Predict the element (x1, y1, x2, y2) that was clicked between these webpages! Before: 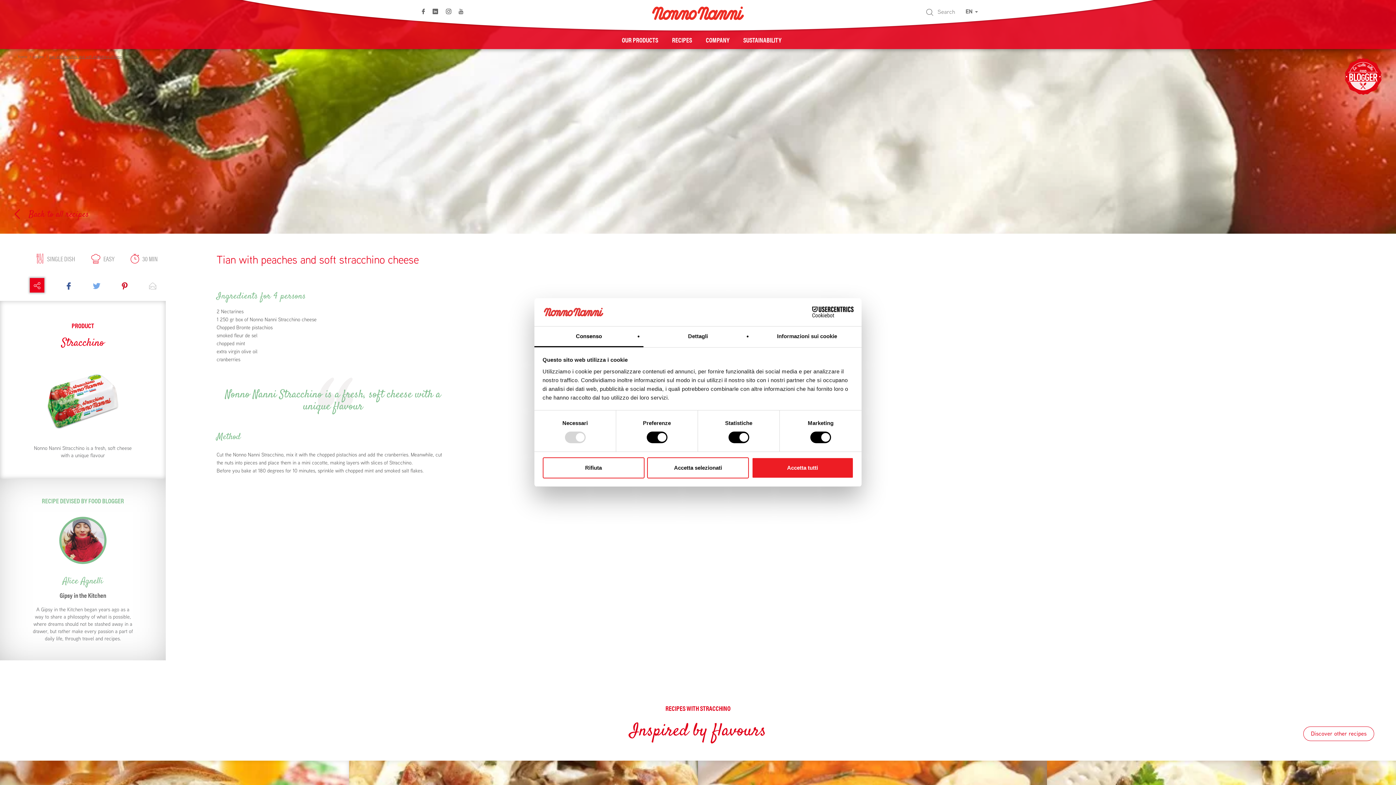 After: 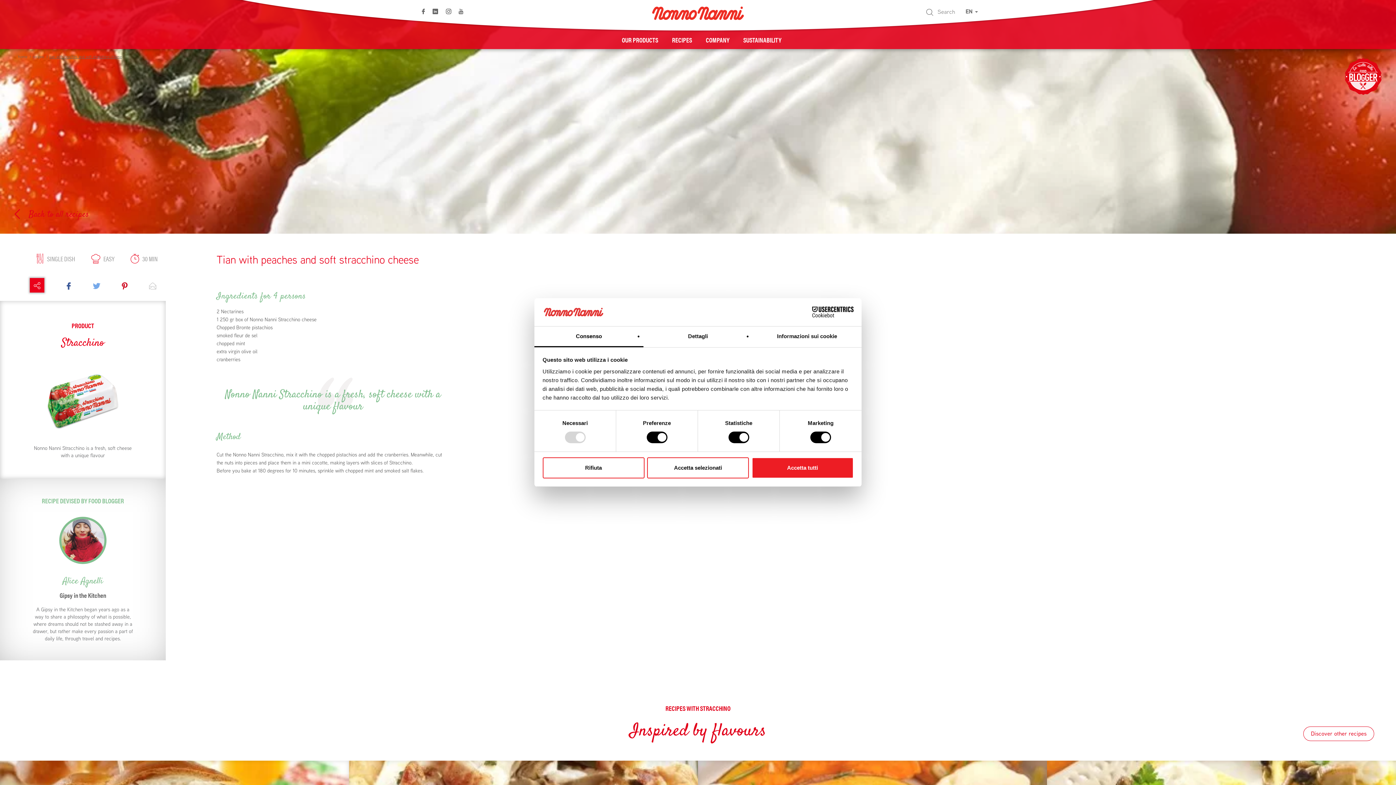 Action: bbox: (29, 278, 44, 292)